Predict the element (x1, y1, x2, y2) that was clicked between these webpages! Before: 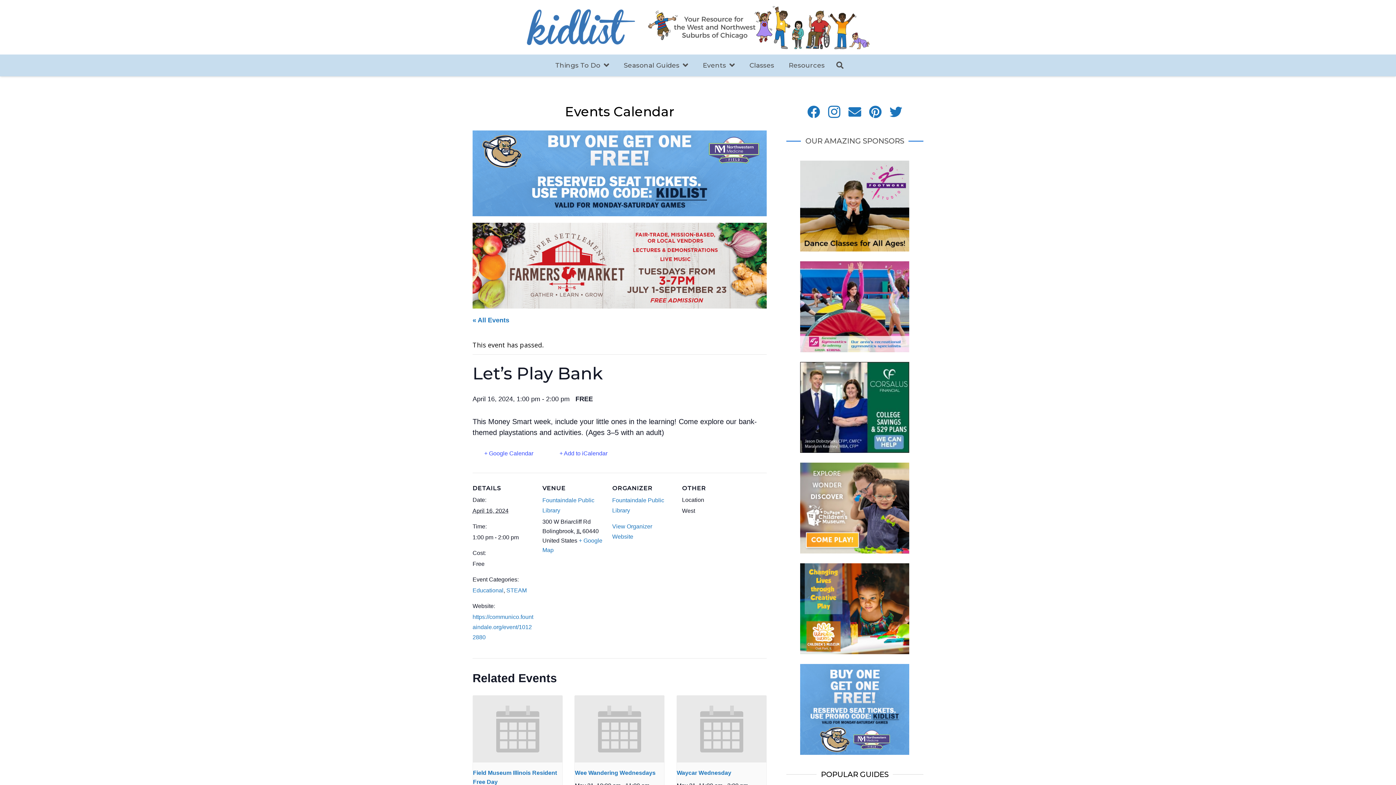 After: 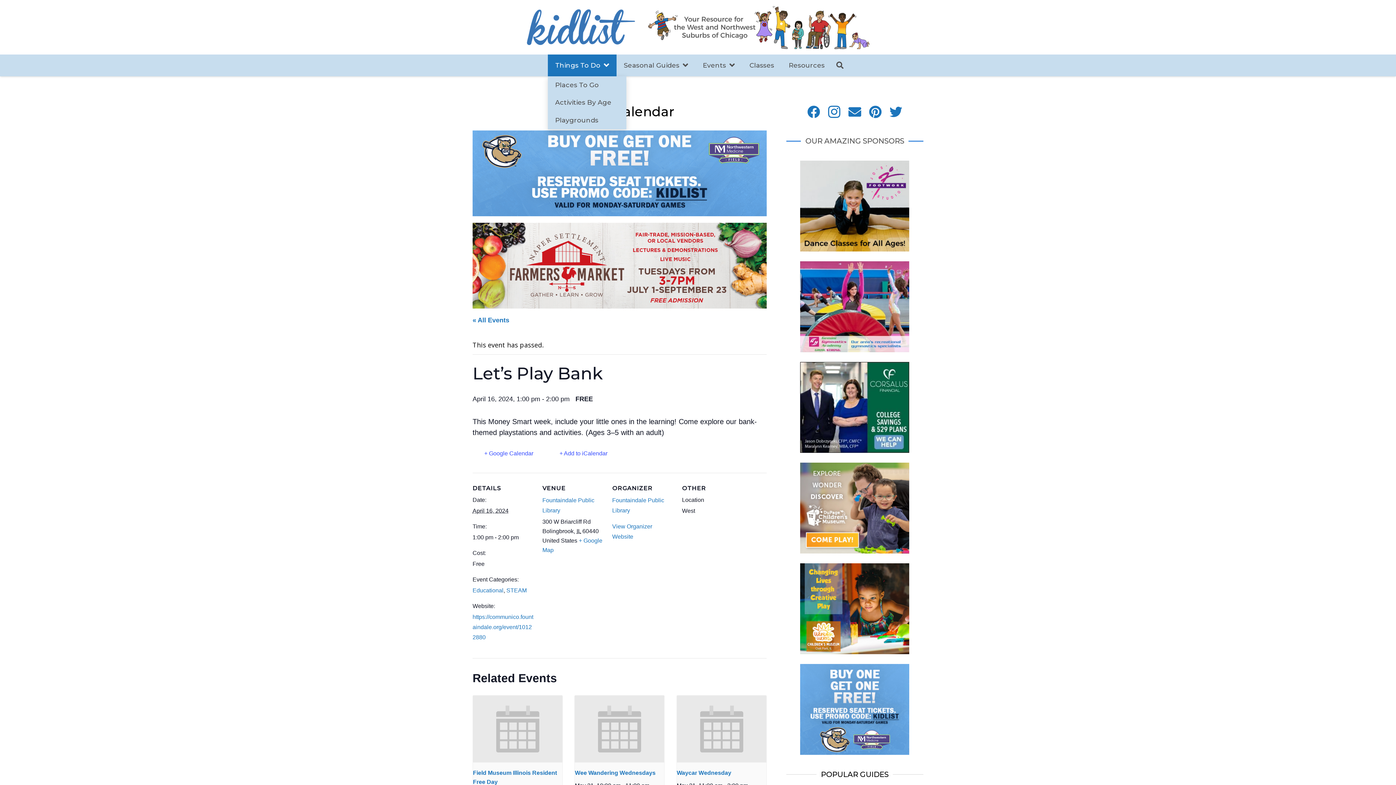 Action: label: Things To Do bbox: (548, 54, 616, 76)